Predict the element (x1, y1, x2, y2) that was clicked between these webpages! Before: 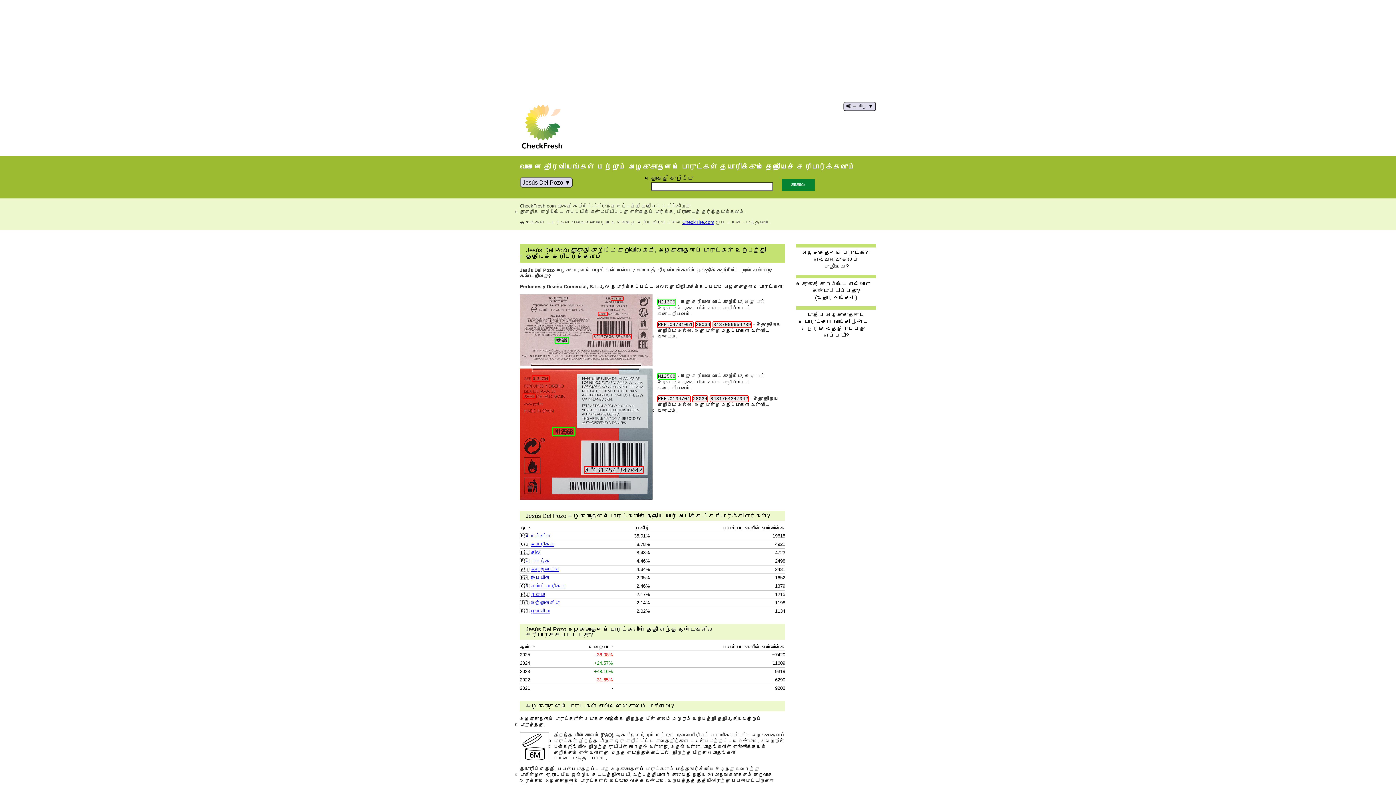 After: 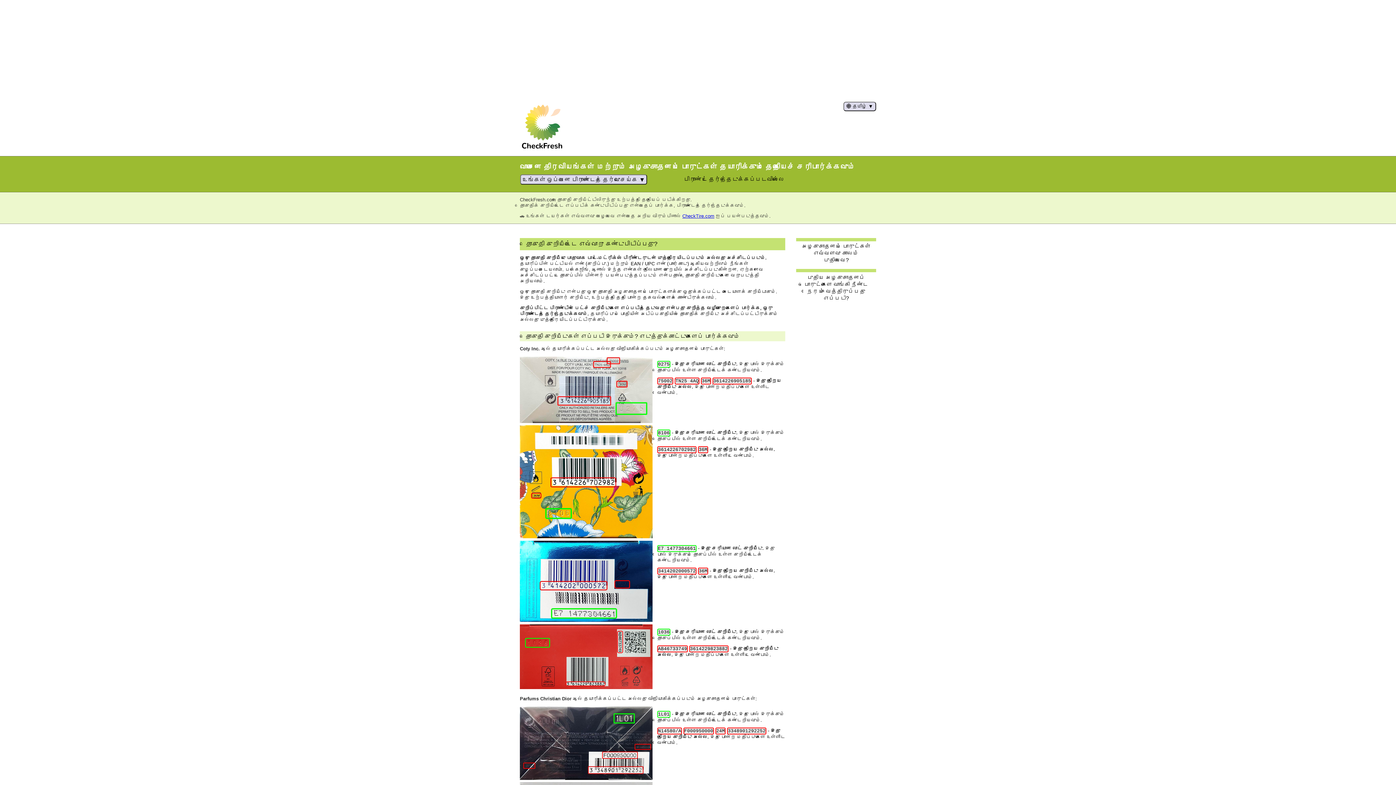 Action: bbox: (796, 278, 876, 306) label: தொகுதி குறியீட்டை எவ்வாறு கண்டுபிடிப்பது? (உதாரணங்கள்)